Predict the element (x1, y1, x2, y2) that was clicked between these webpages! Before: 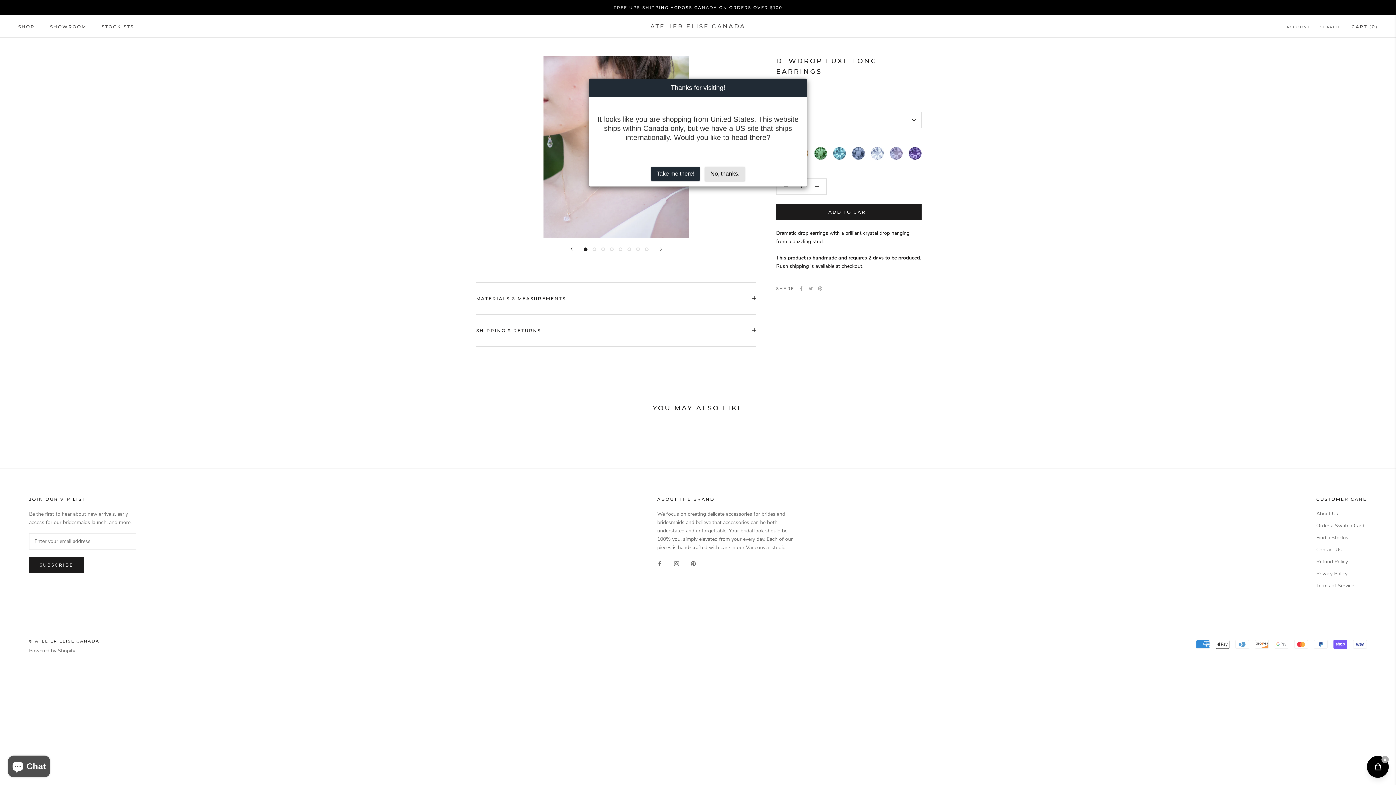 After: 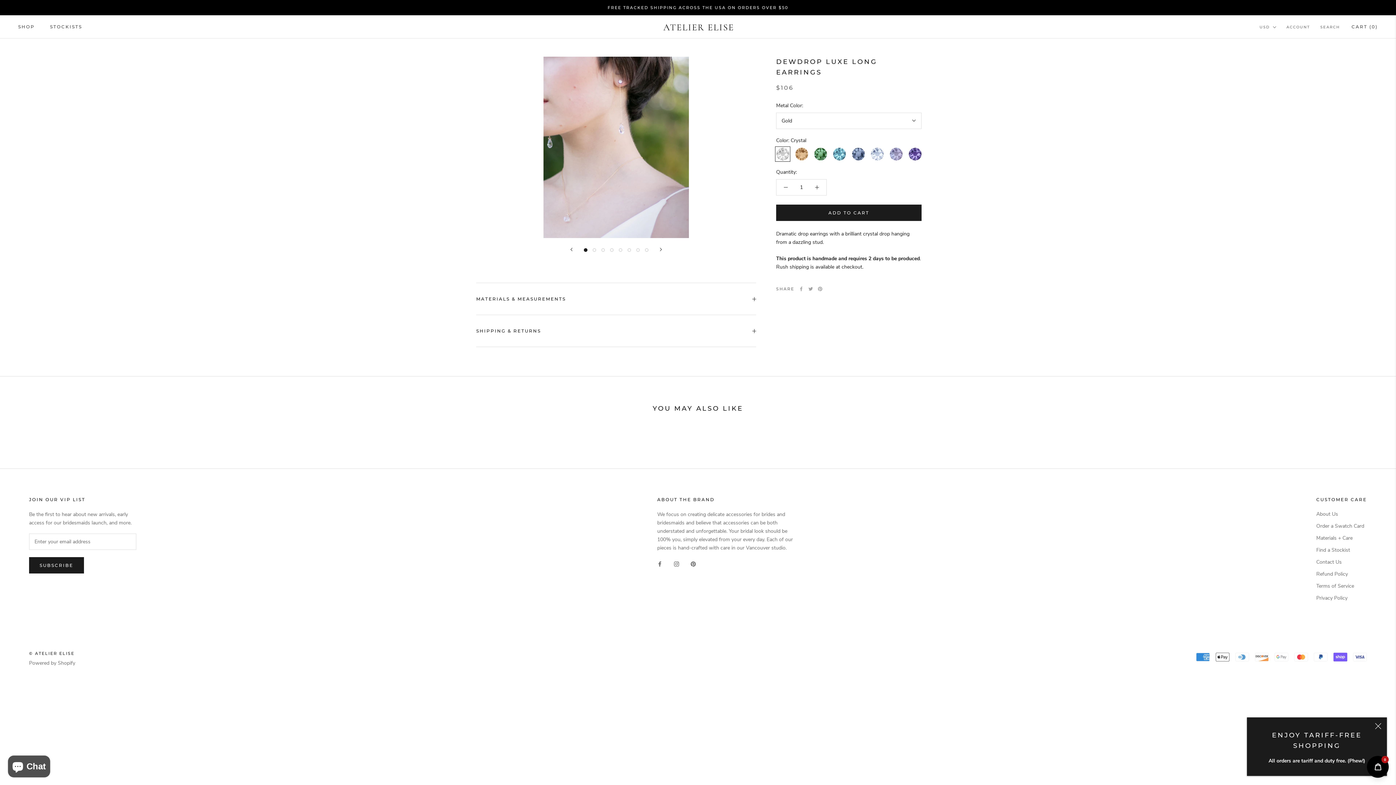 Action: bbox: (651, 166, 700, 180) label: Take me there!